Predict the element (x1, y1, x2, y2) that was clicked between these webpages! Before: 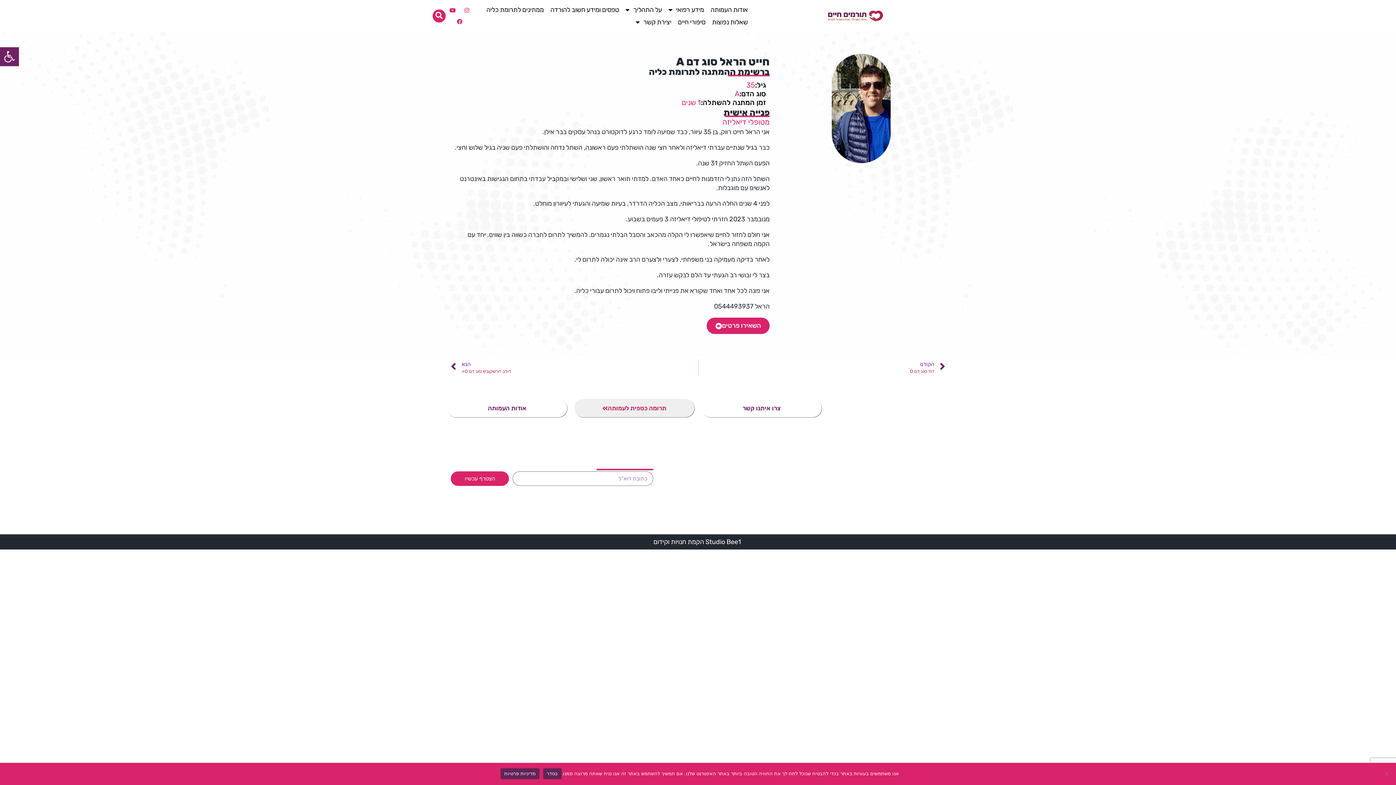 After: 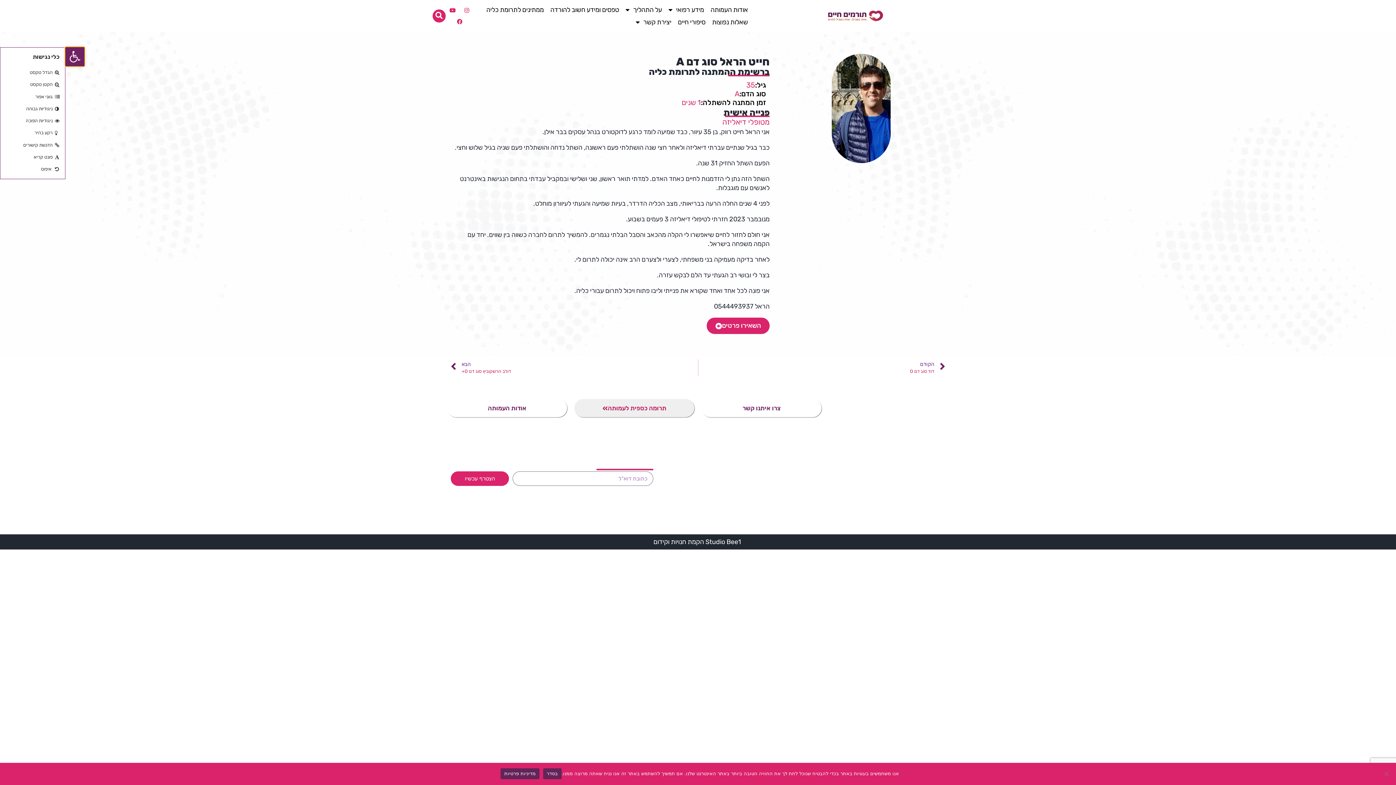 Action: bbox: (0, 47, 18, 66) label: פתח סרגל נגישות